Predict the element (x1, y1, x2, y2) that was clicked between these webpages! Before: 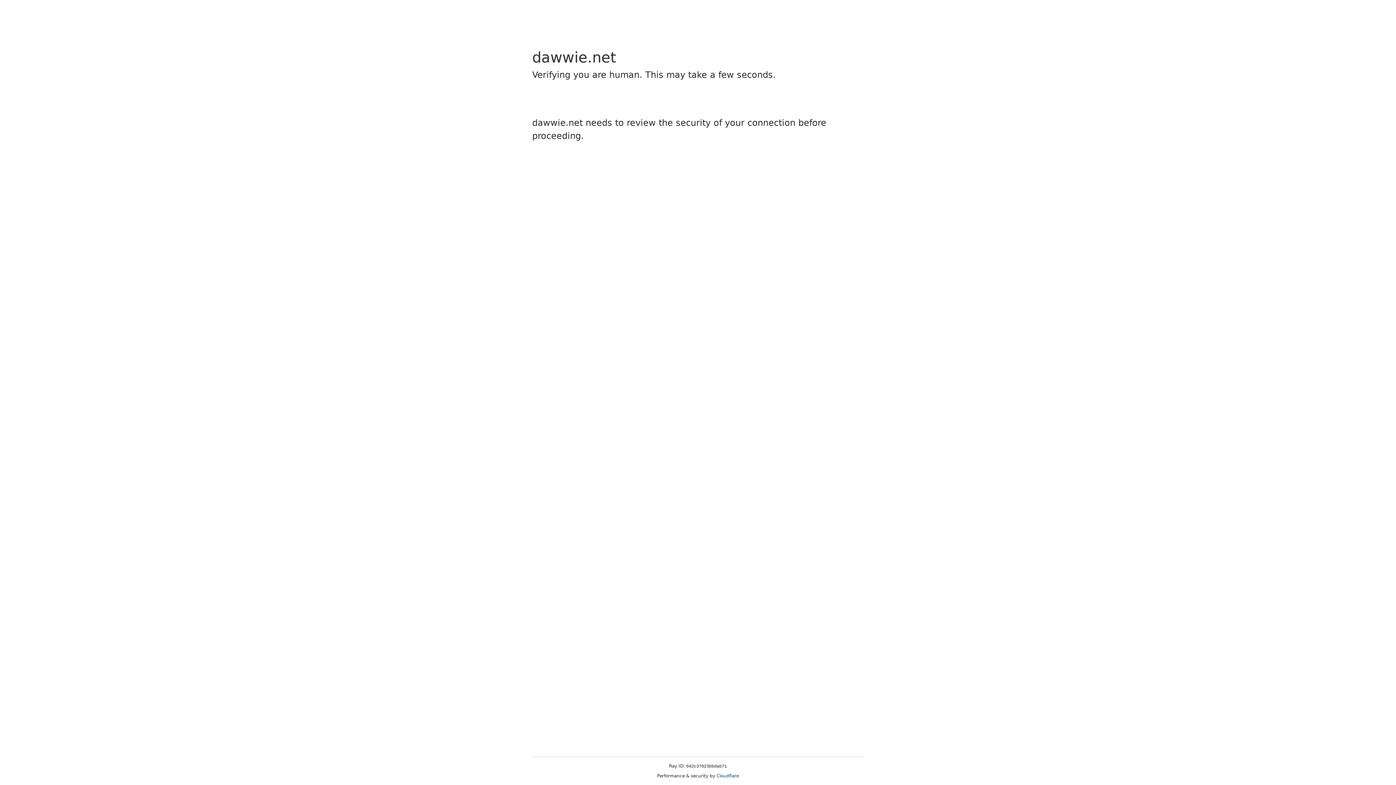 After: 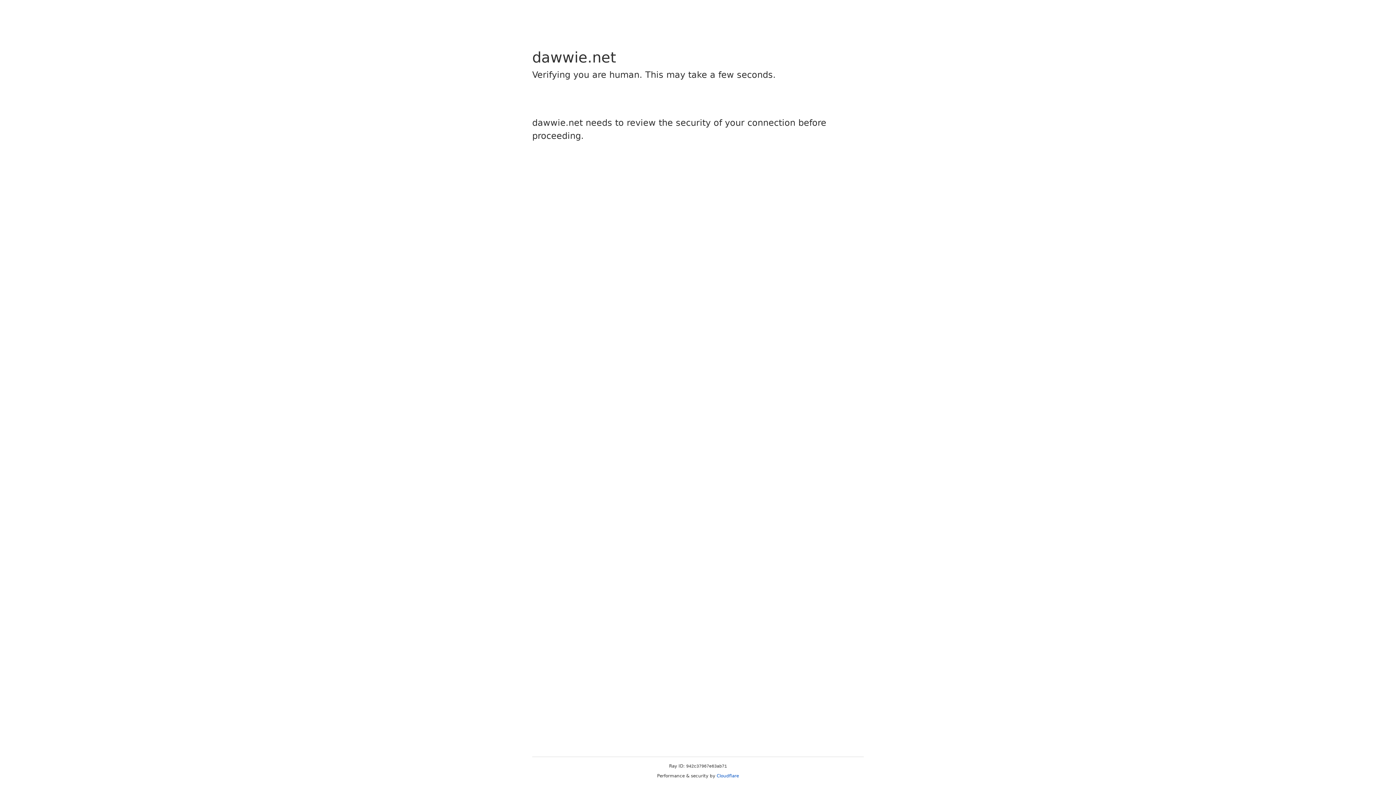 Action: bbox: (716, 773, 739, 778) label: Cloudflare